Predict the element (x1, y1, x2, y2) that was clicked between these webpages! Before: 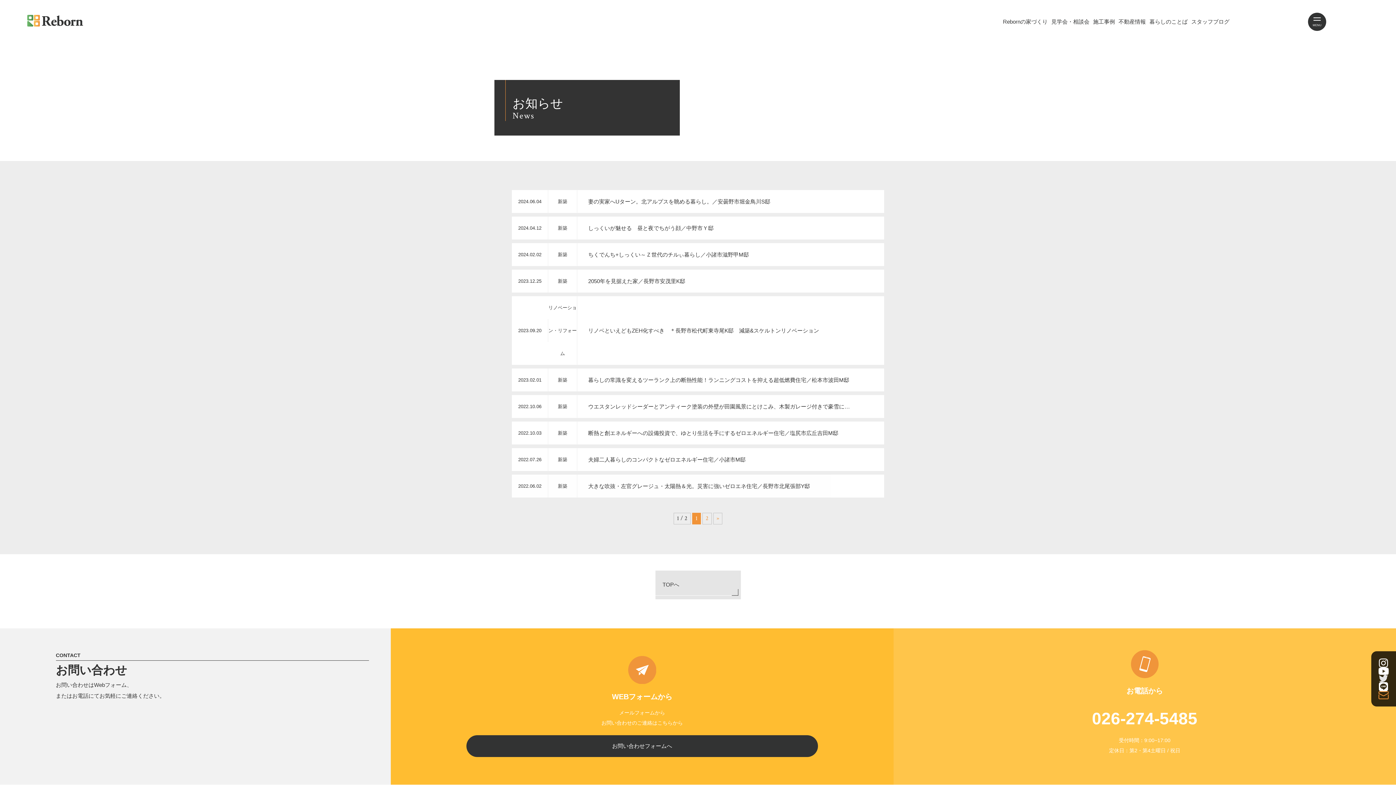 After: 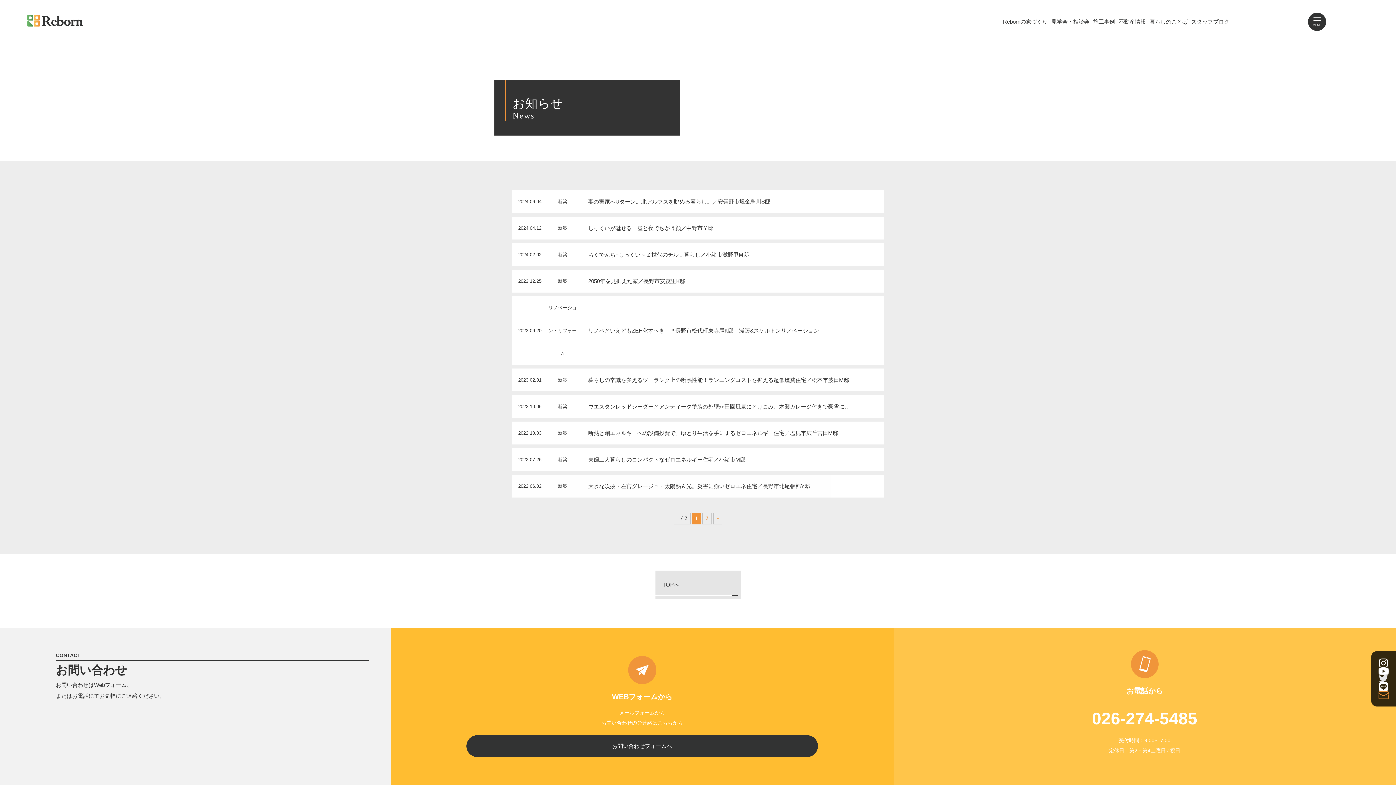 Action: bbox: (1379, 658, 1388, 667)